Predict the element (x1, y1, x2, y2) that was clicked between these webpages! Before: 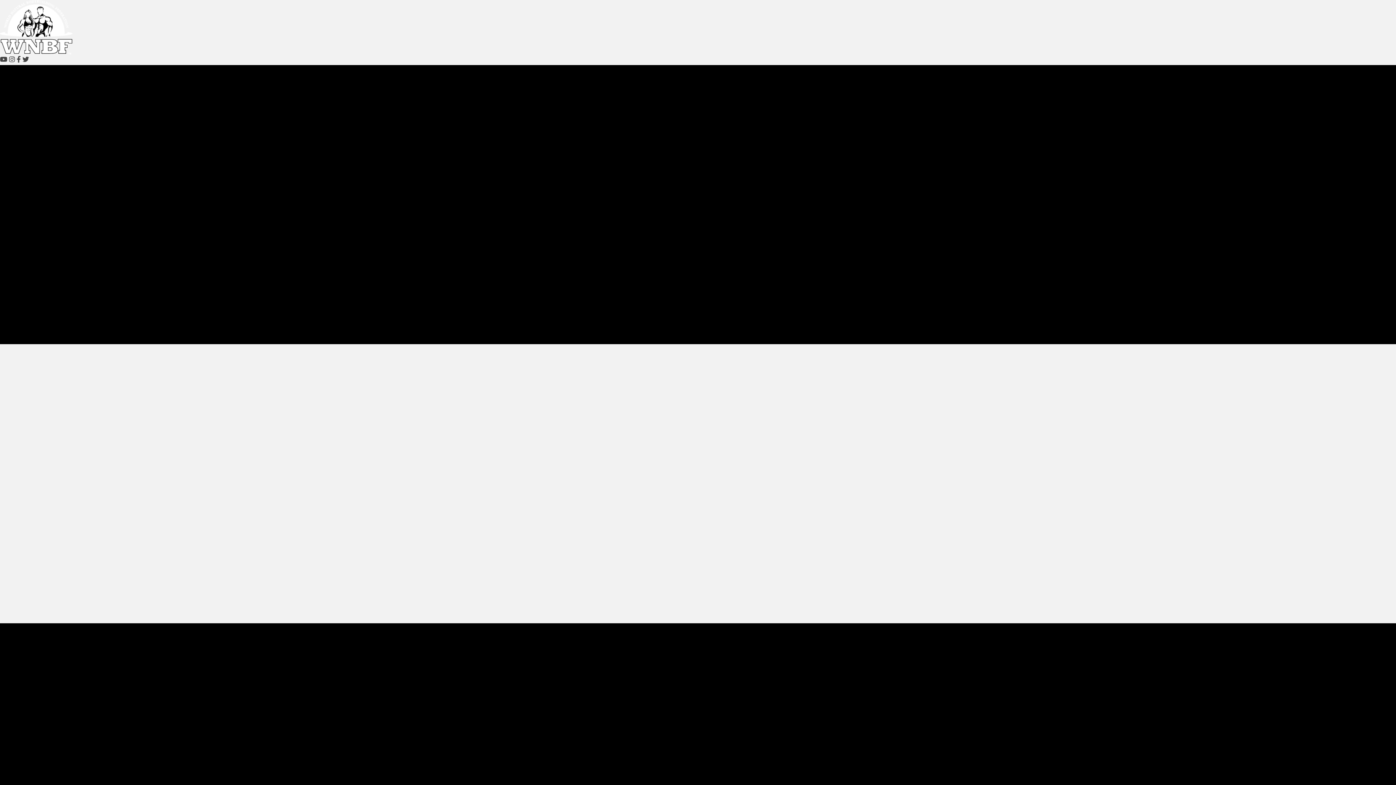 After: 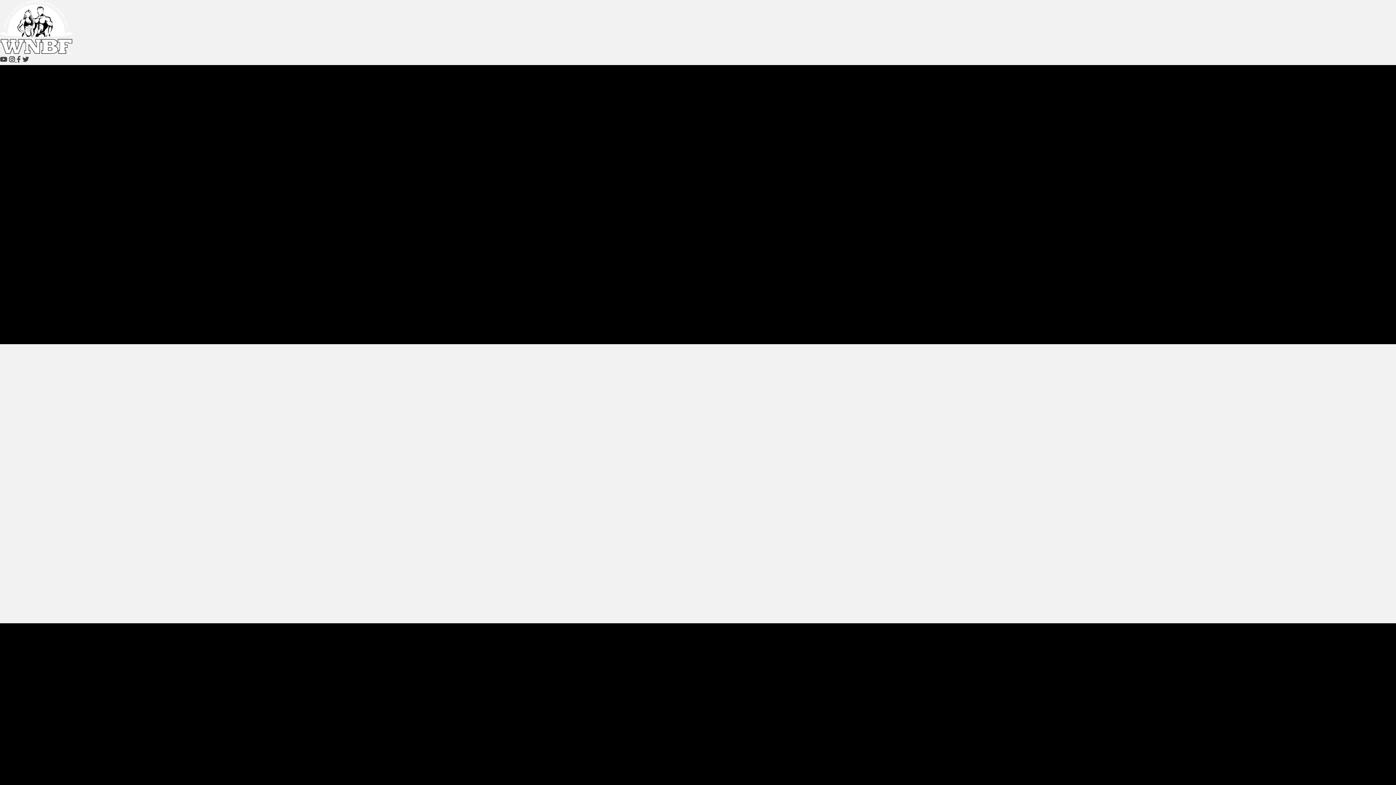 Action: bbox: (9, 56, 16, 63) label: Instagram